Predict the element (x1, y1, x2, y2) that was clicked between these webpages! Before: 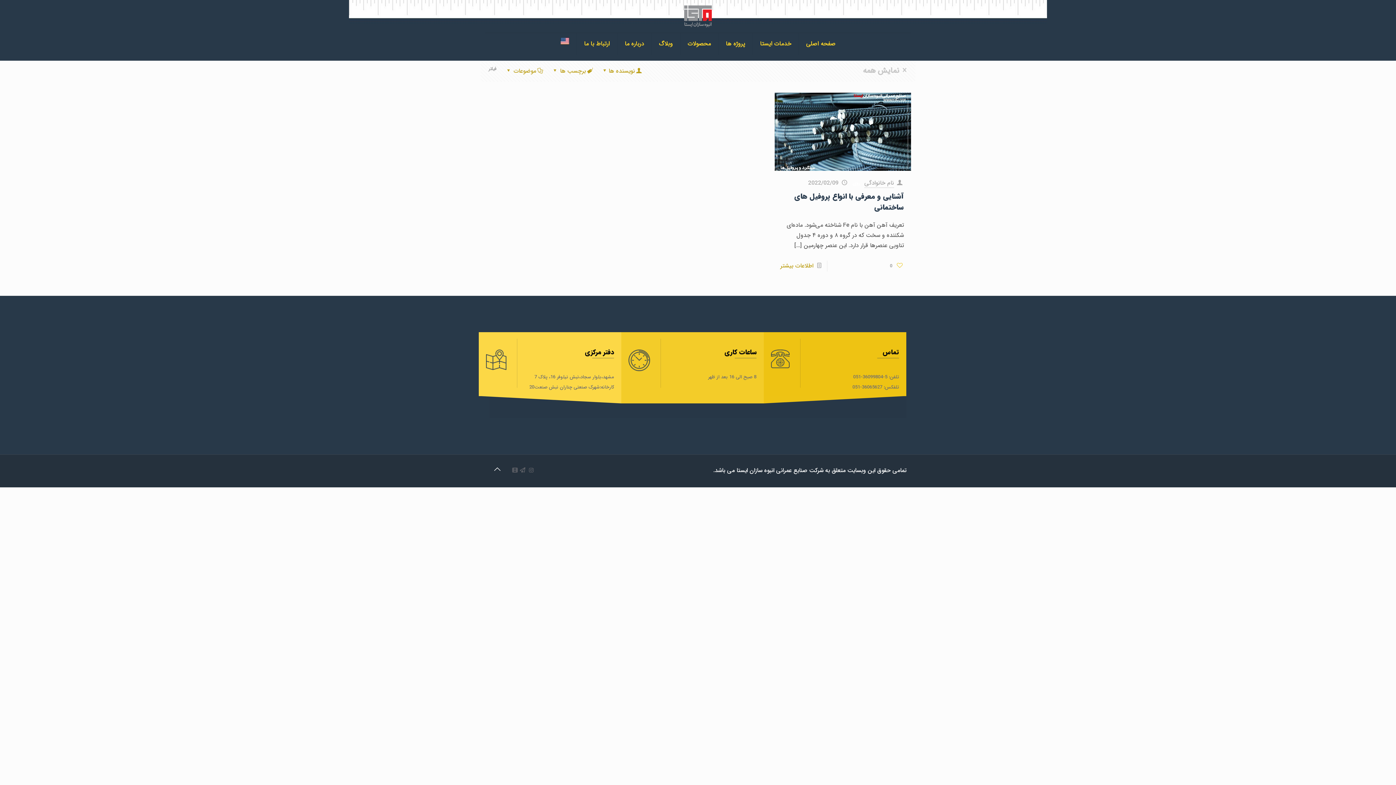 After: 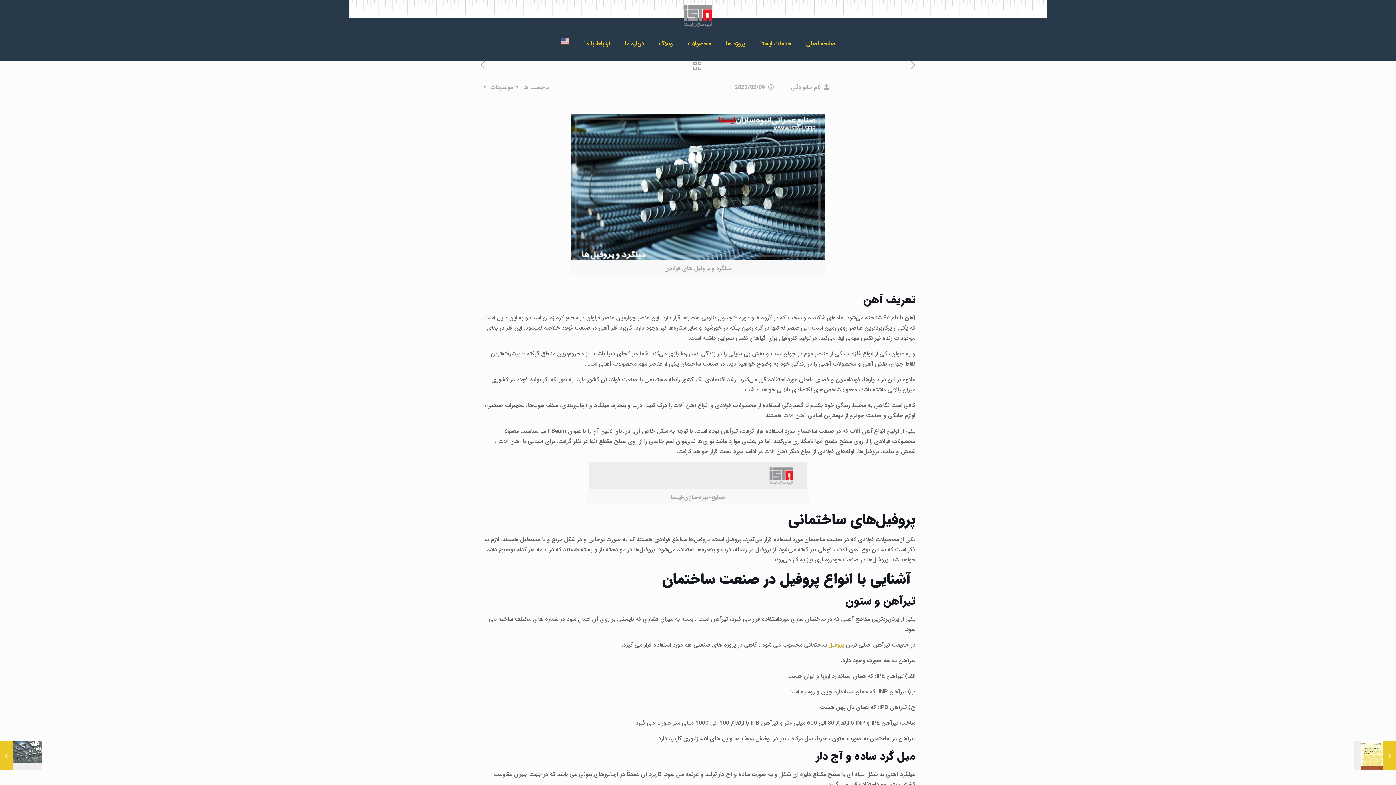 Action: bbox: (775, 92, 911, 170)